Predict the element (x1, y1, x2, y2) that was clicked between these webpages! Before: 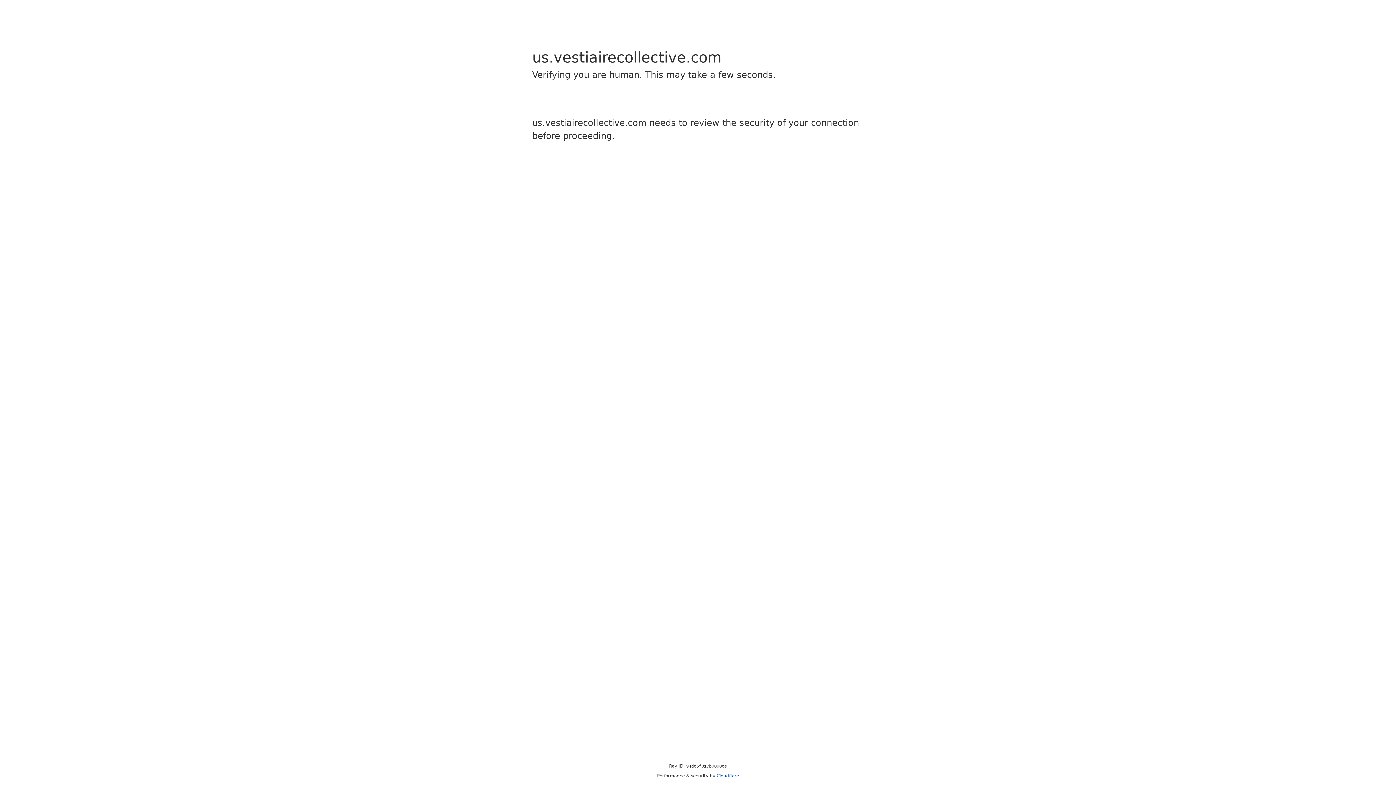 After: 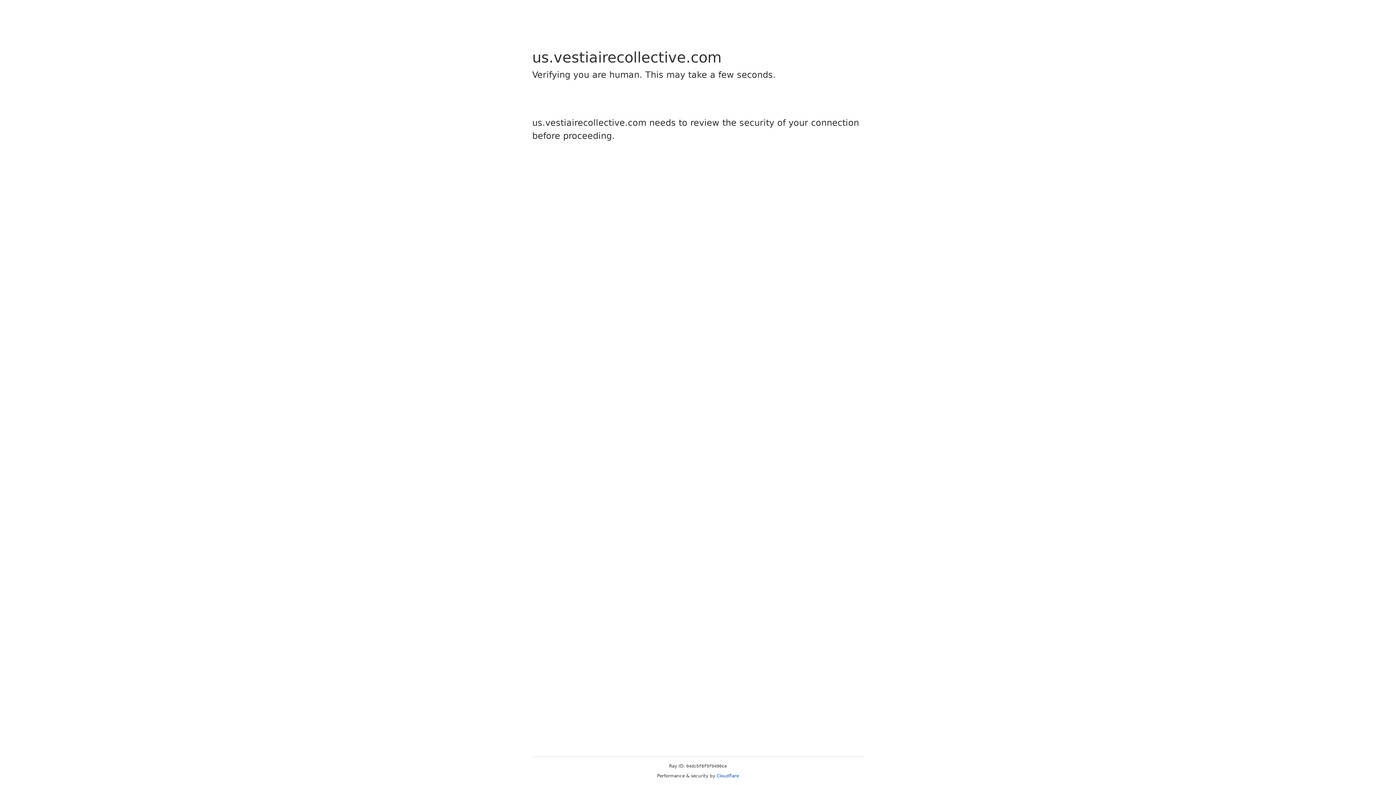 Action: label: Cloudflare bbox: (716, 773, 739, 778)